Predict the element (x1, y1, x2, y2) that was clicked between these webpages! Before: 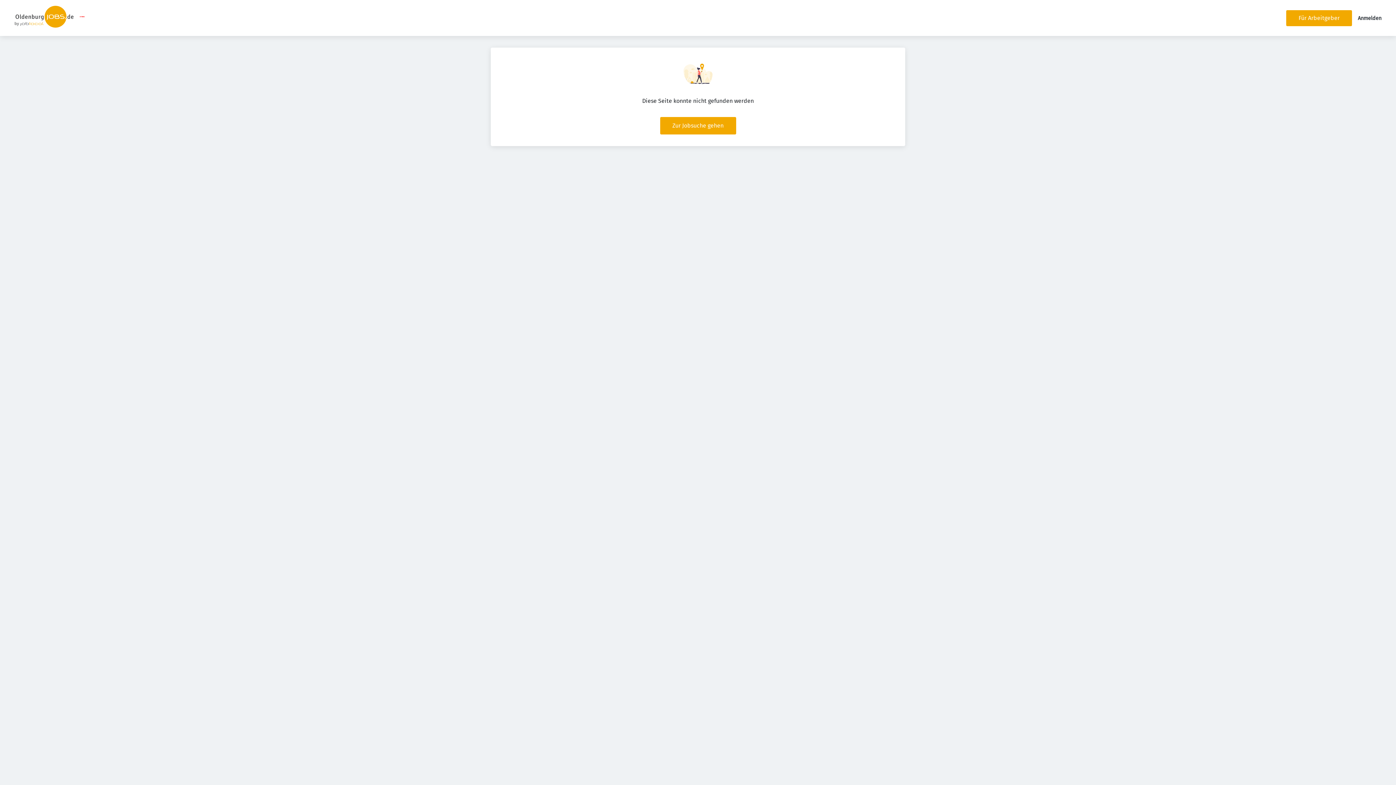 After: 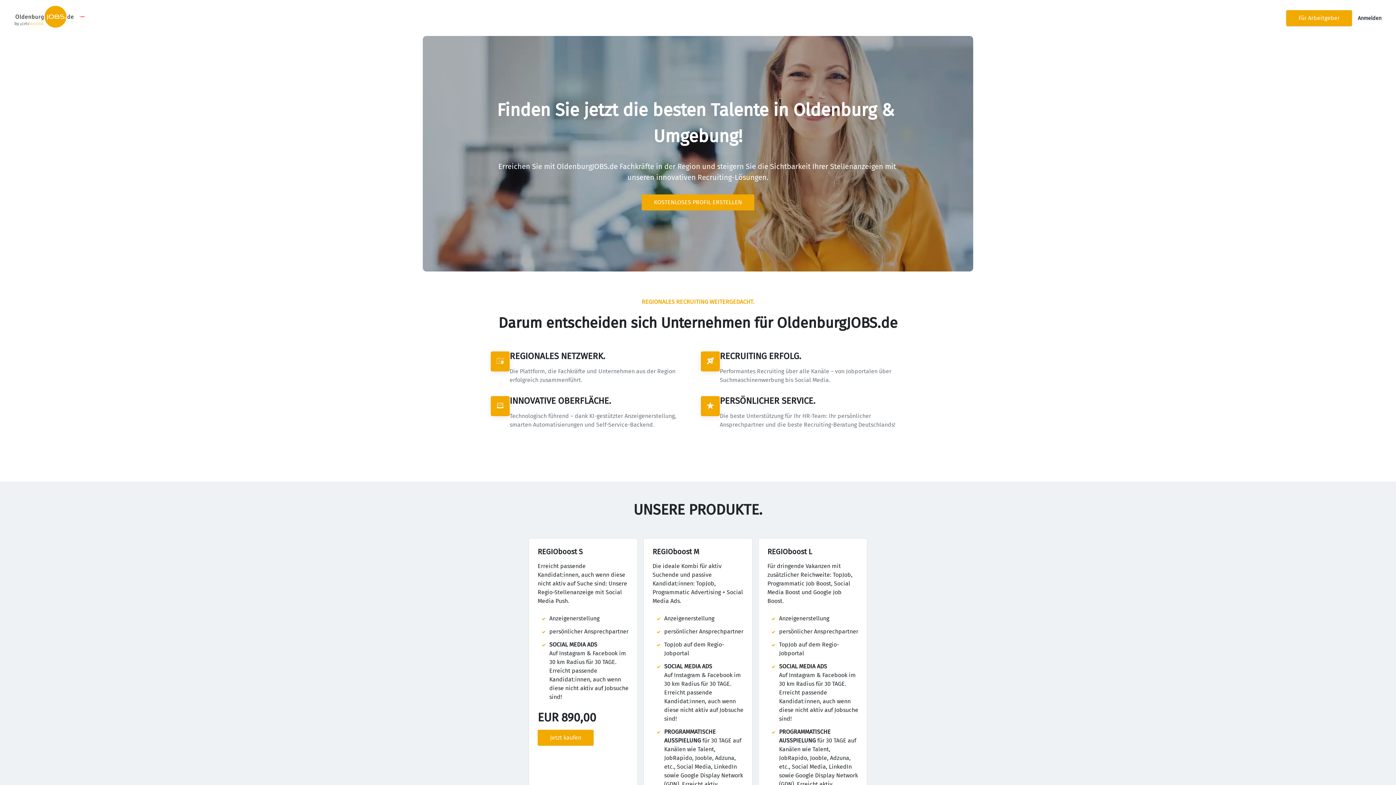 Action: bbox: (1286, 10, 1352, 26) label: Für Arbeitgeber